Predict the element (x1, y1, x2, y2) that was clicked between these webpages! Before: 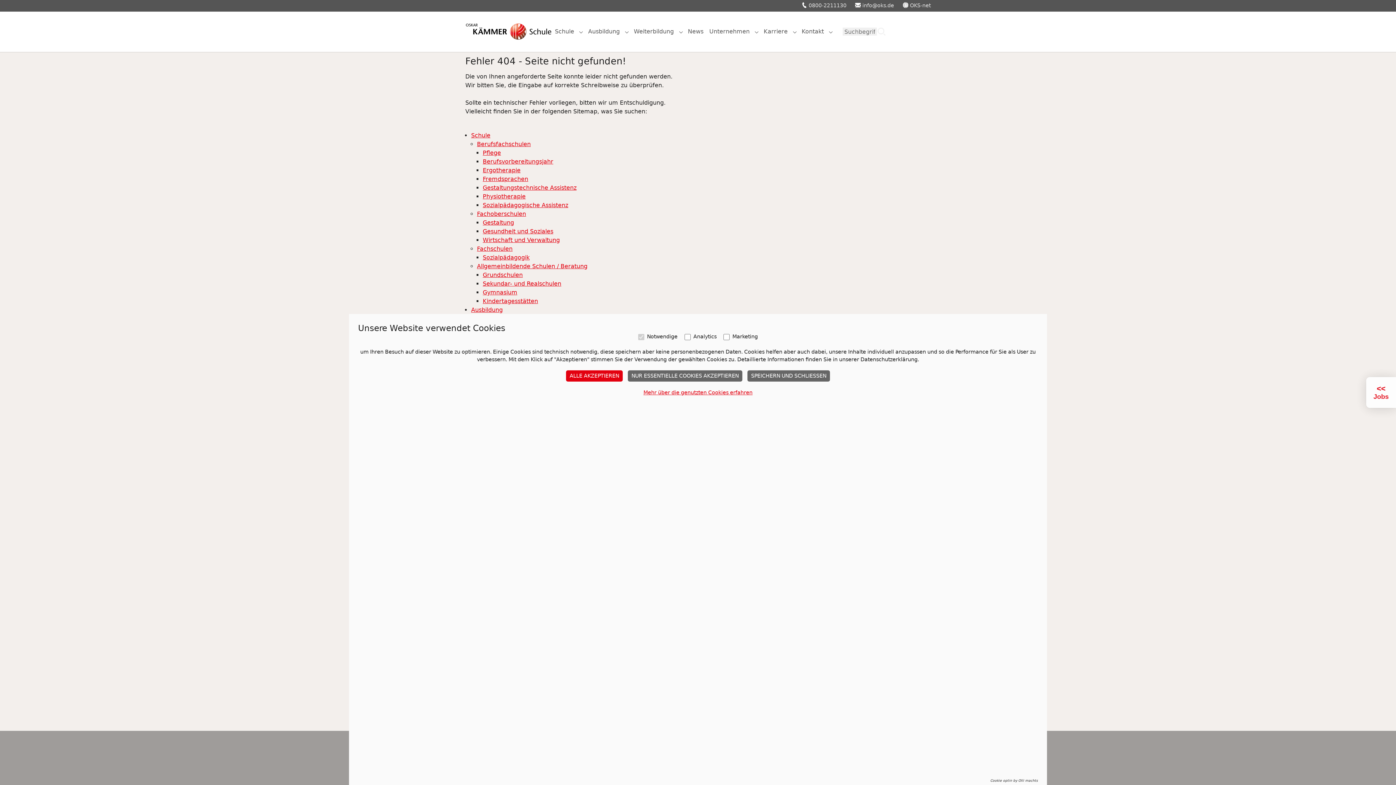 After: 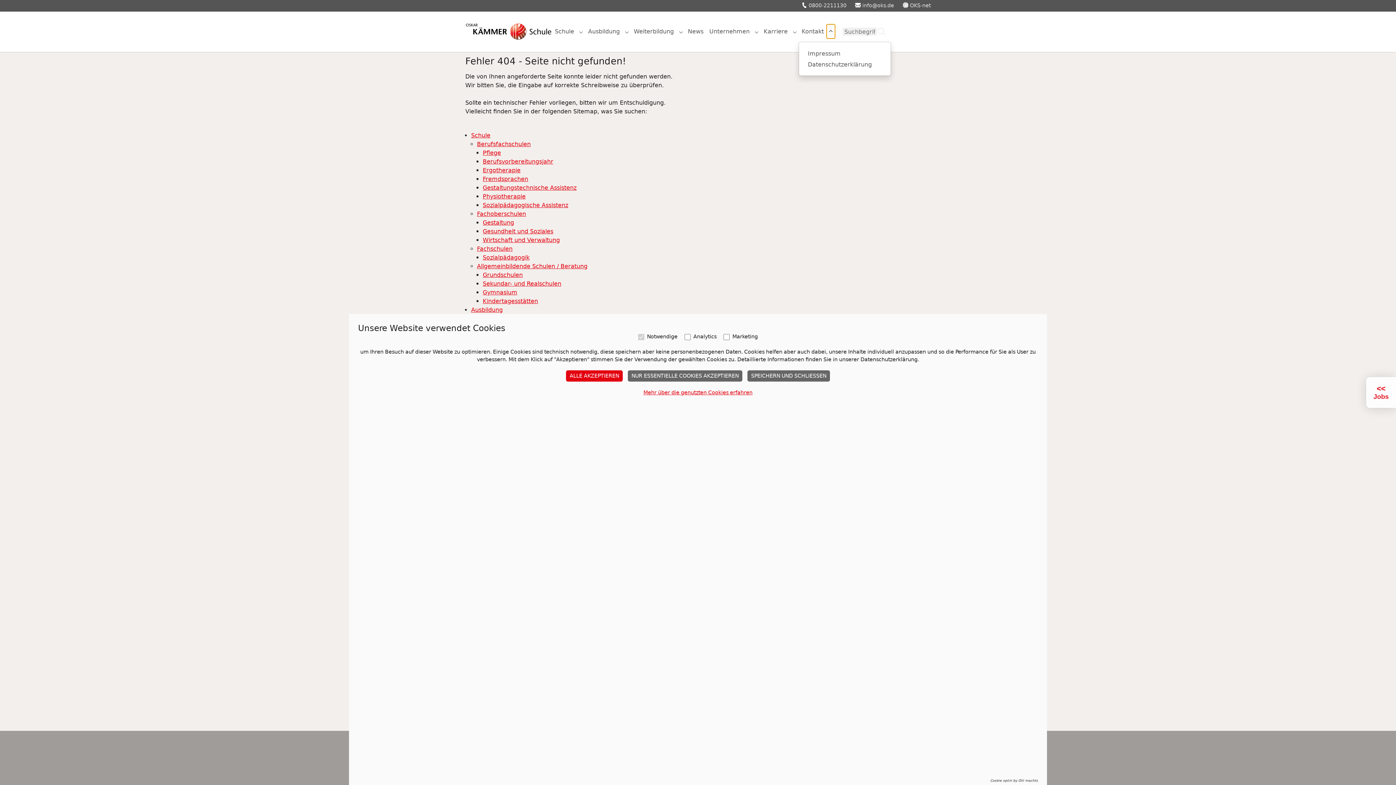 Action: label: Submenu for "Kontakt" bbox: (827, 24, 835, 38)